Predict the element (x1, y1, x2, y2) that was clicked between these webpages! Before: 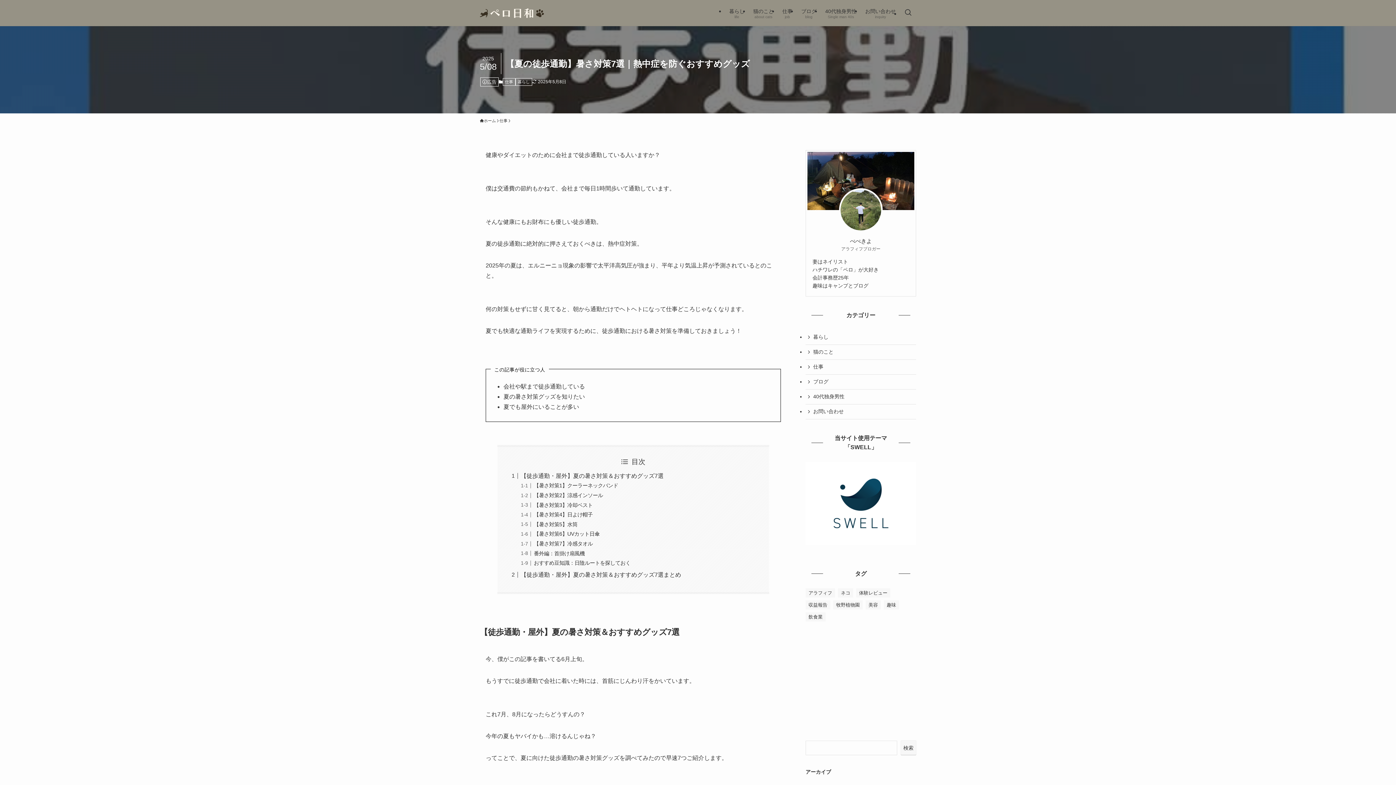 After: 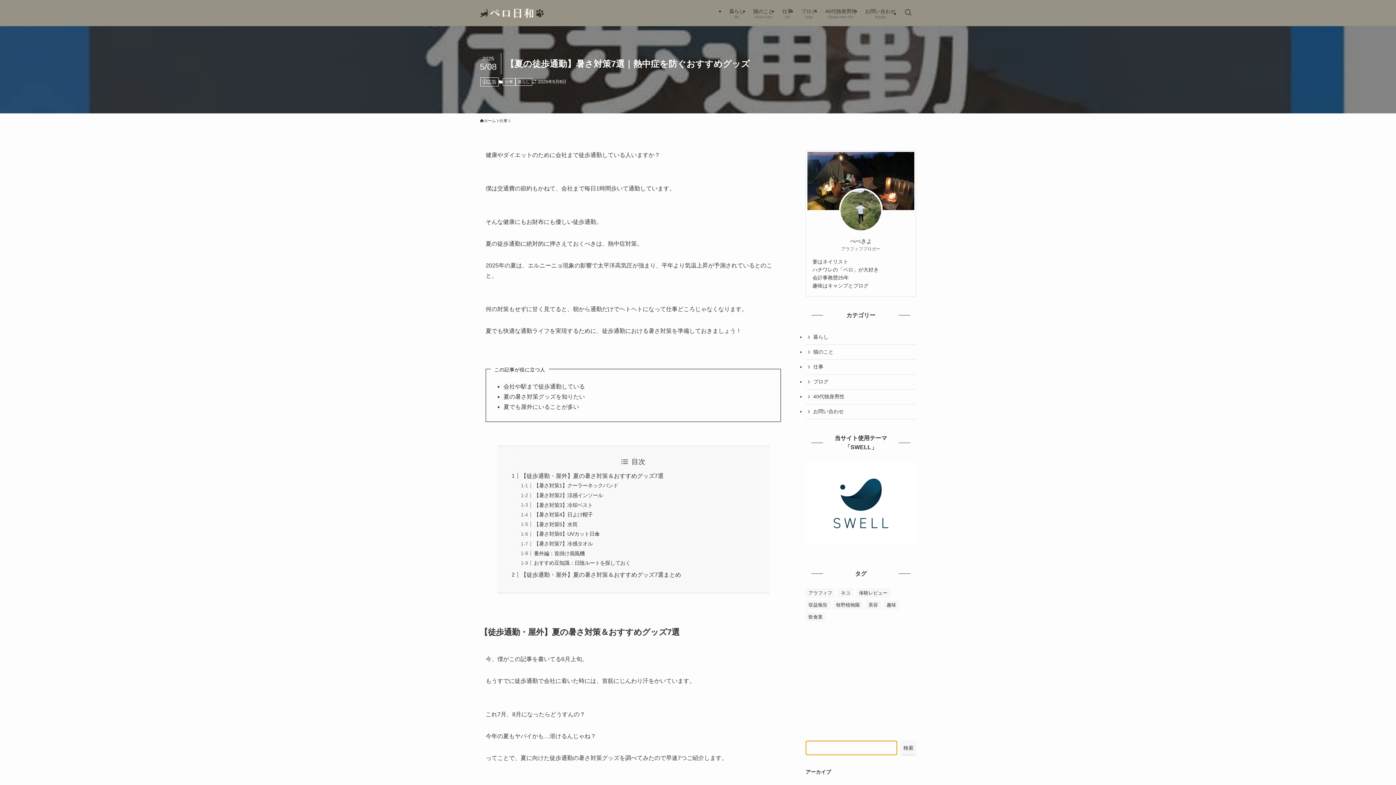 Action: bbox: (901, 637, 916, 651) label: 検索